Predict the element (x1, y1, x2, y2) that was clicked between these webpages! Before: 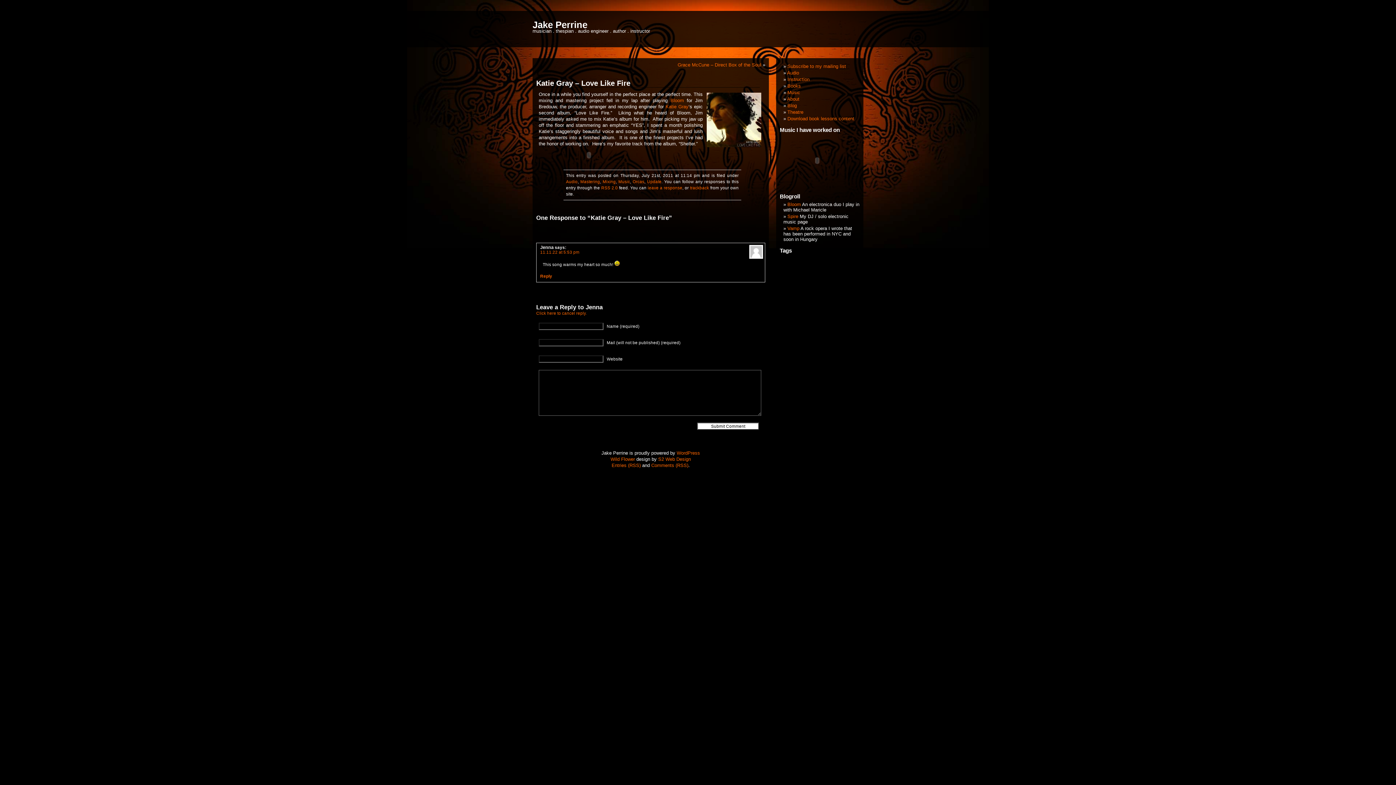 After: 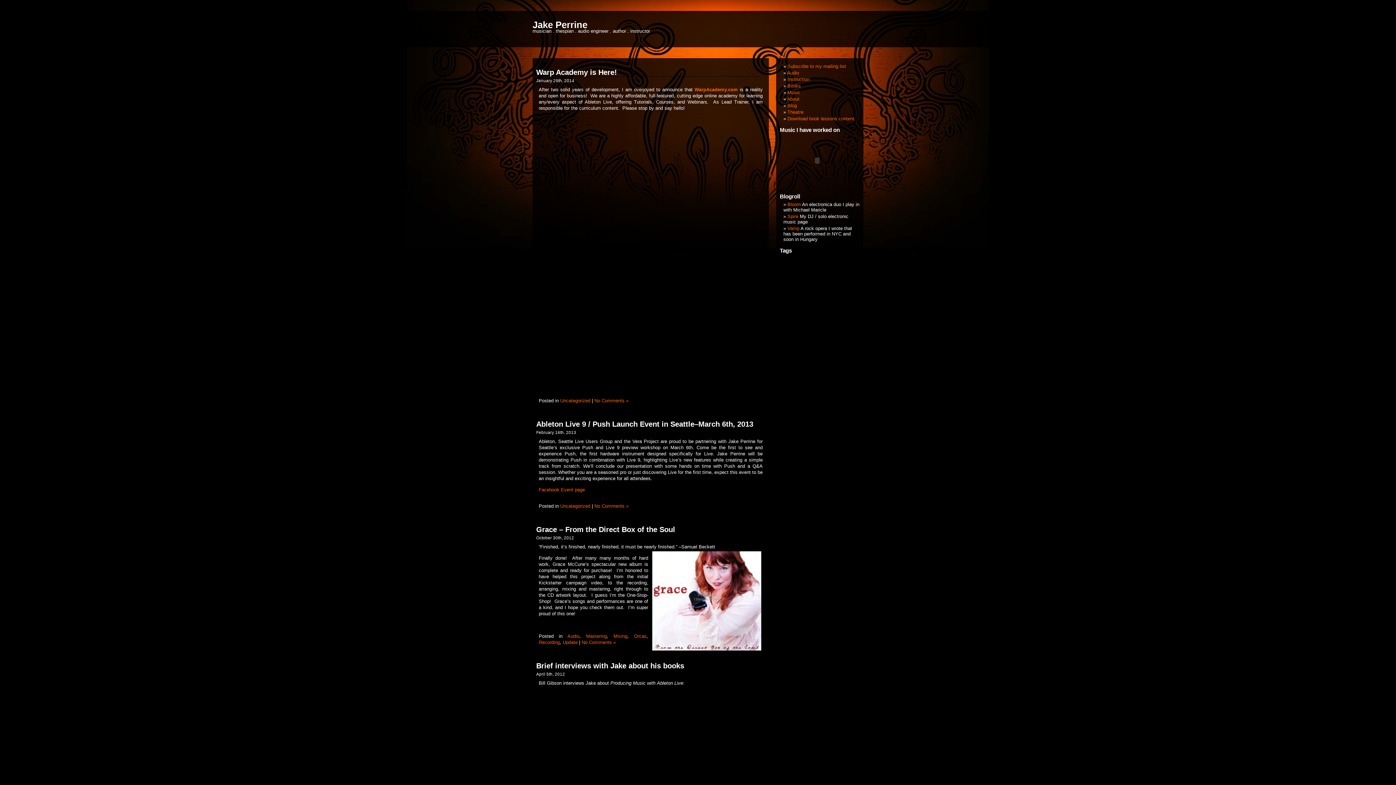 Action: label: Jake Perrine bbox: (532, 19, 587, 29)